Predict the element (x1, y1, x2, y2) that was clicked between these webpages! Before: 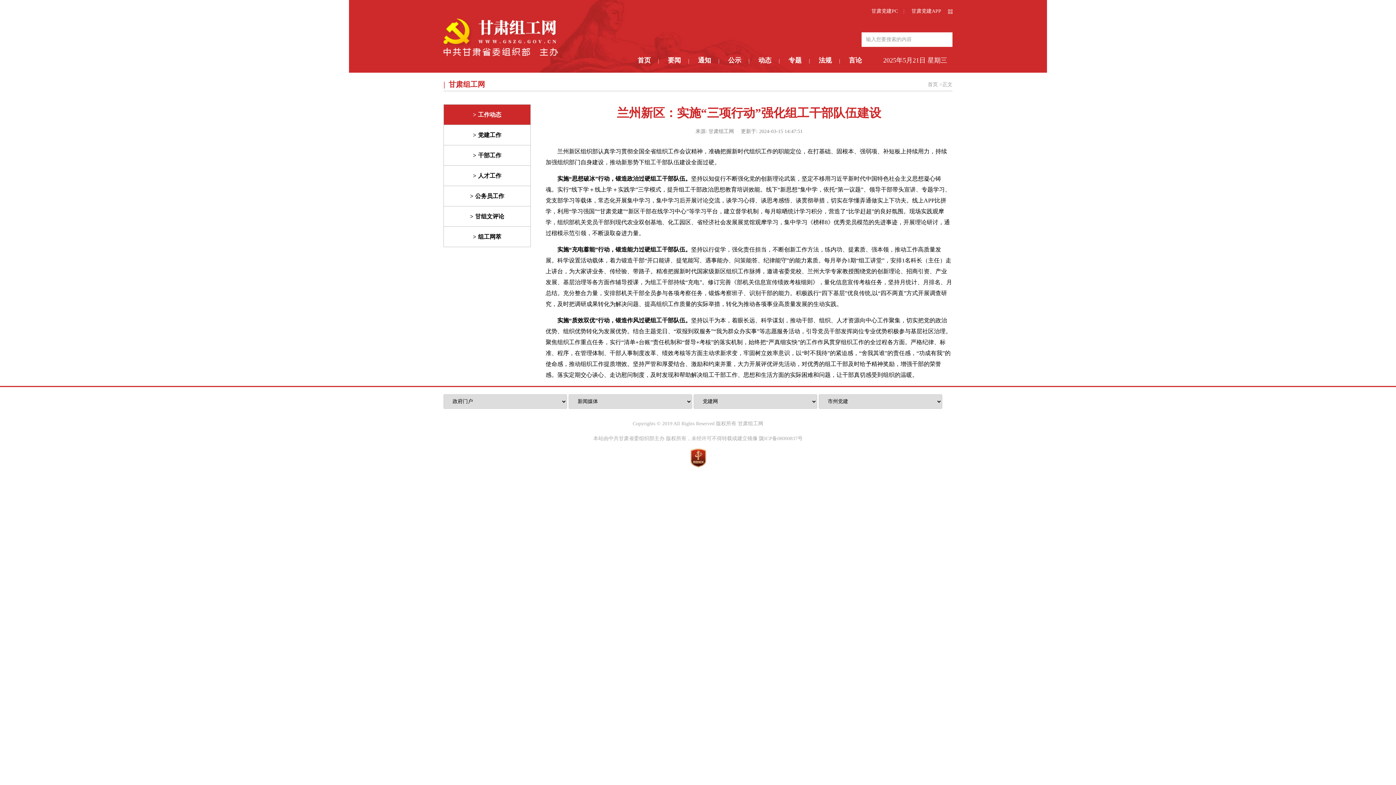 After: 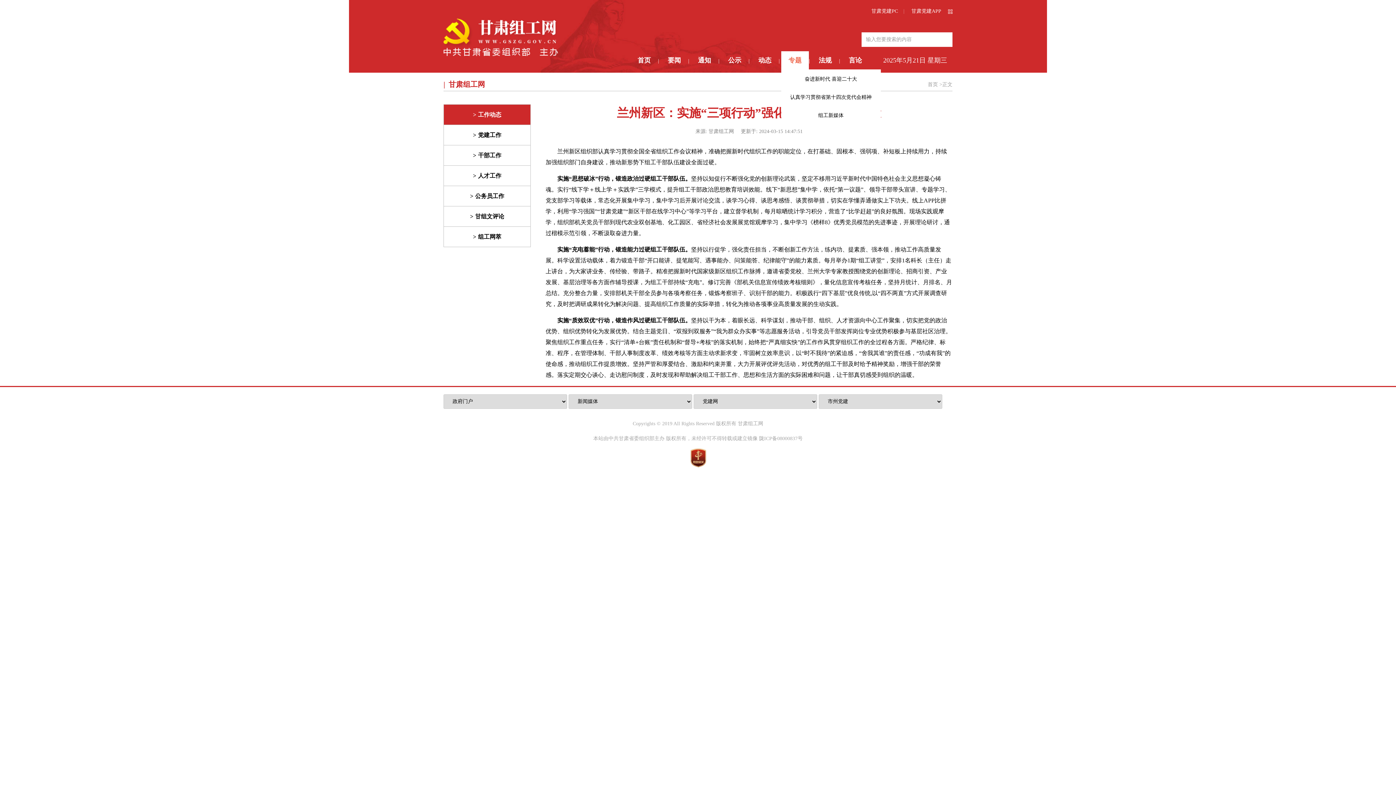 Action: bbox: (788, 56, 801, 64) label: 专题